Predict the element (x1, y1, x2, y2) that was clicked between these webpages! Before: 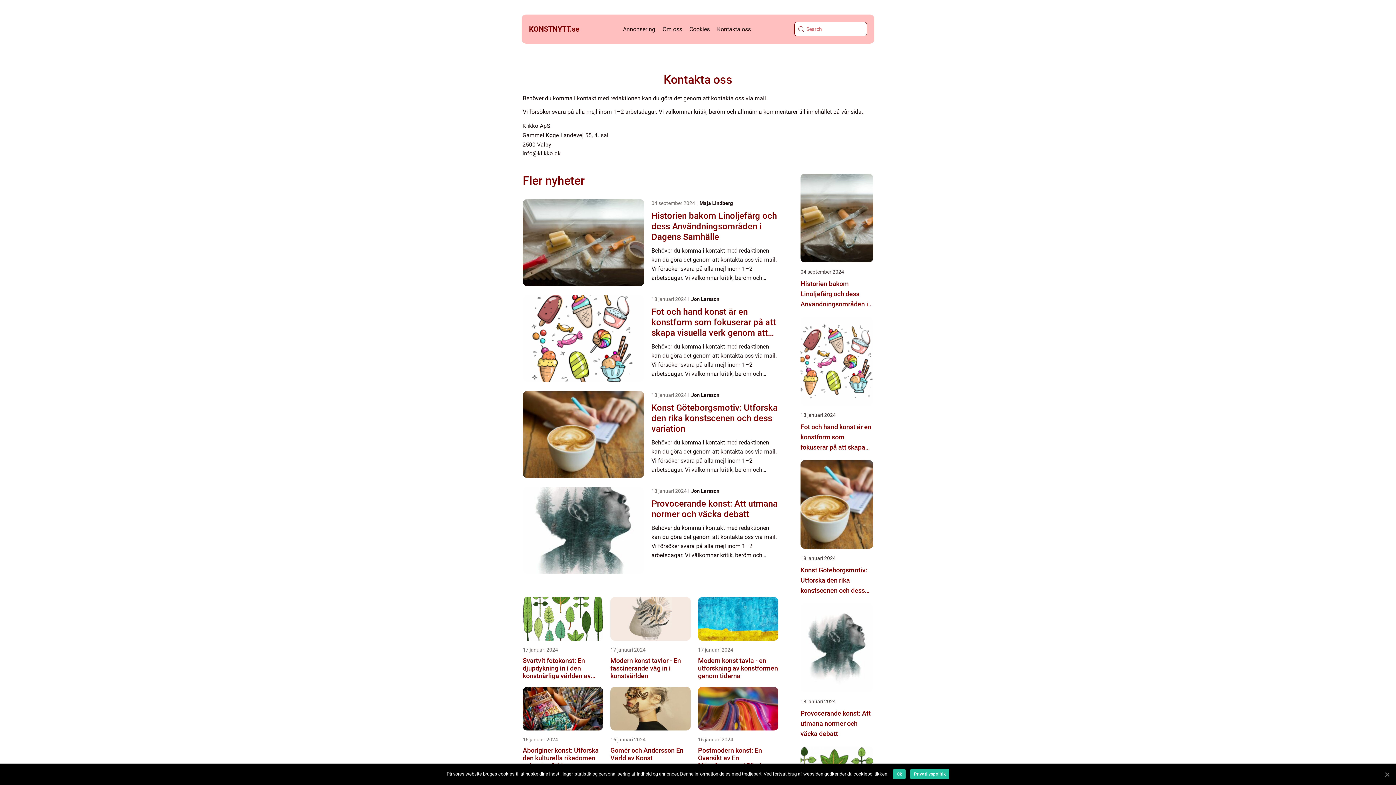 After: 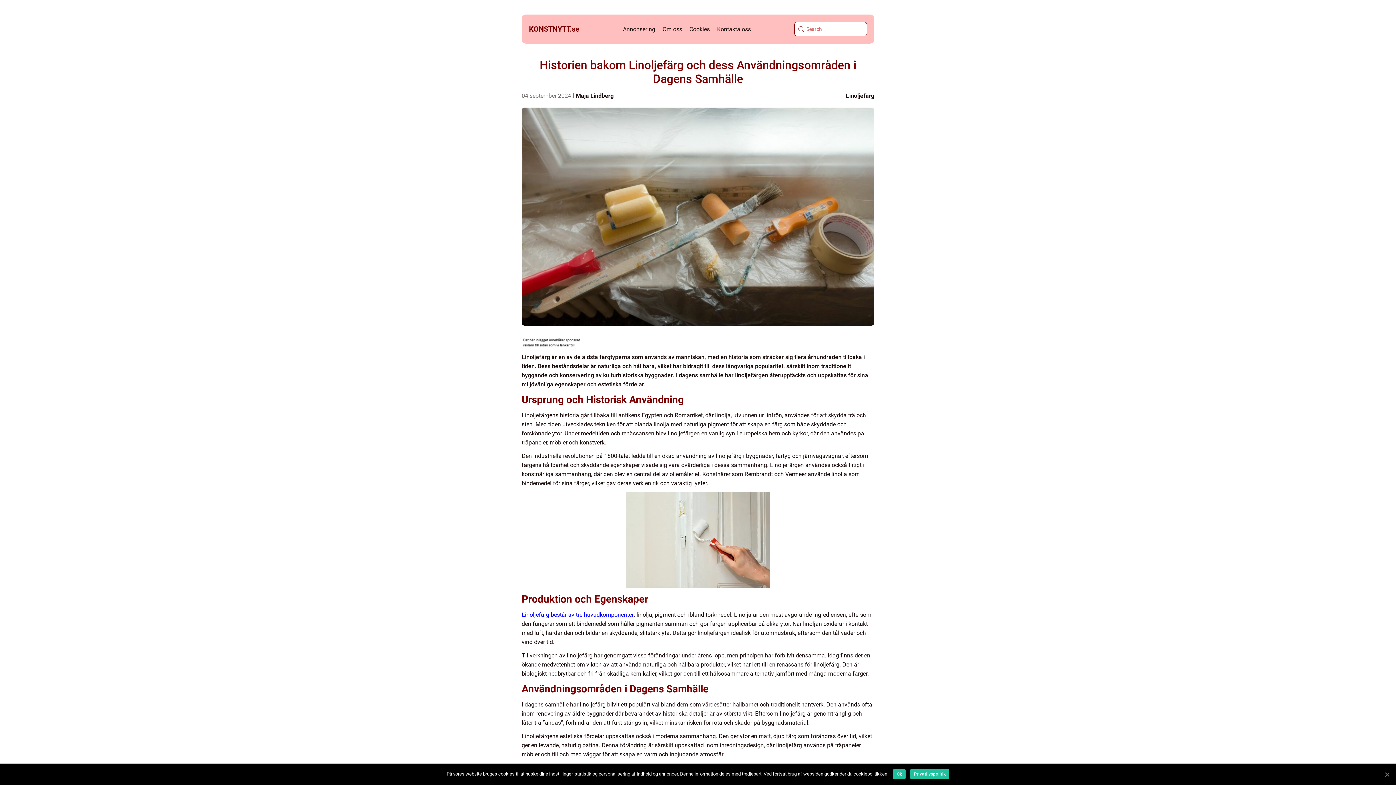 Action: bbox: (800, 173, 873, 262)